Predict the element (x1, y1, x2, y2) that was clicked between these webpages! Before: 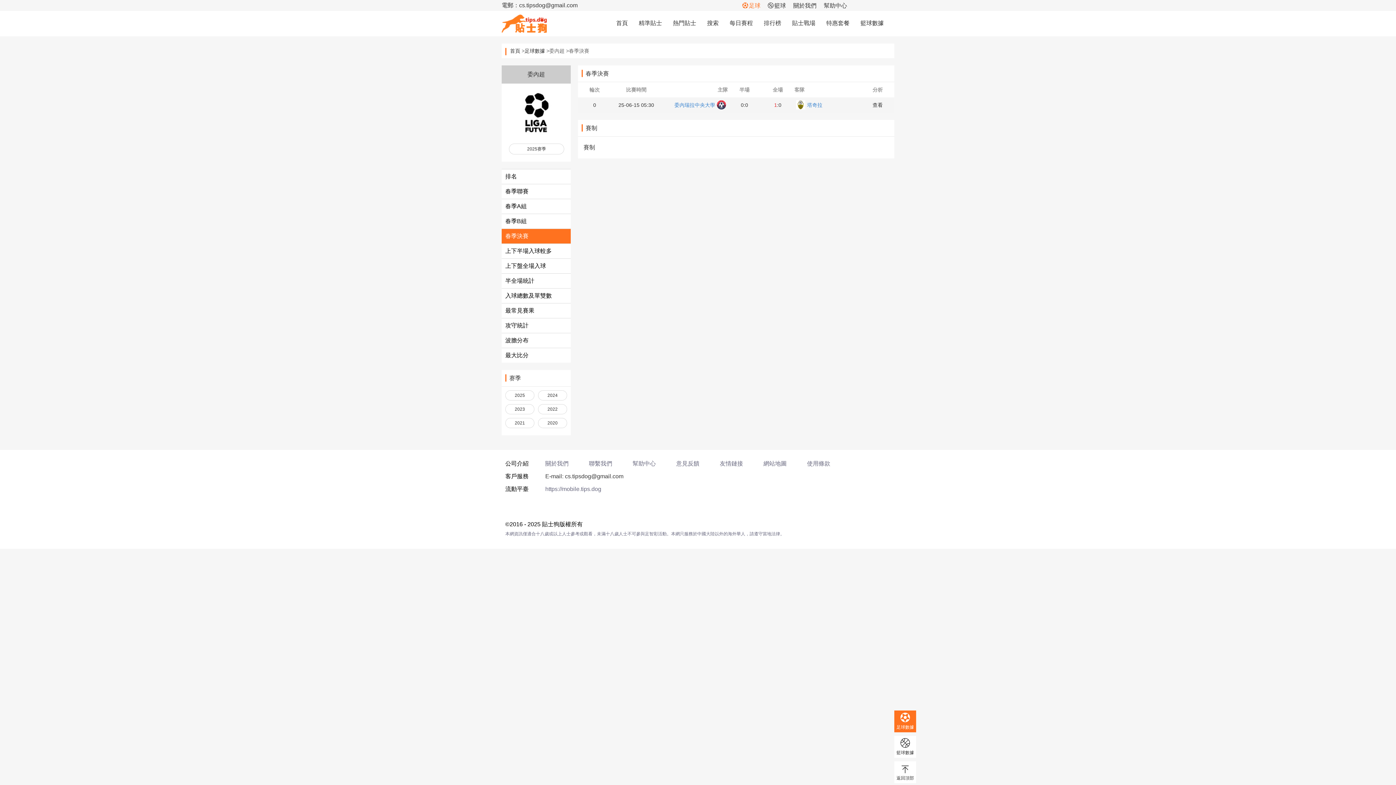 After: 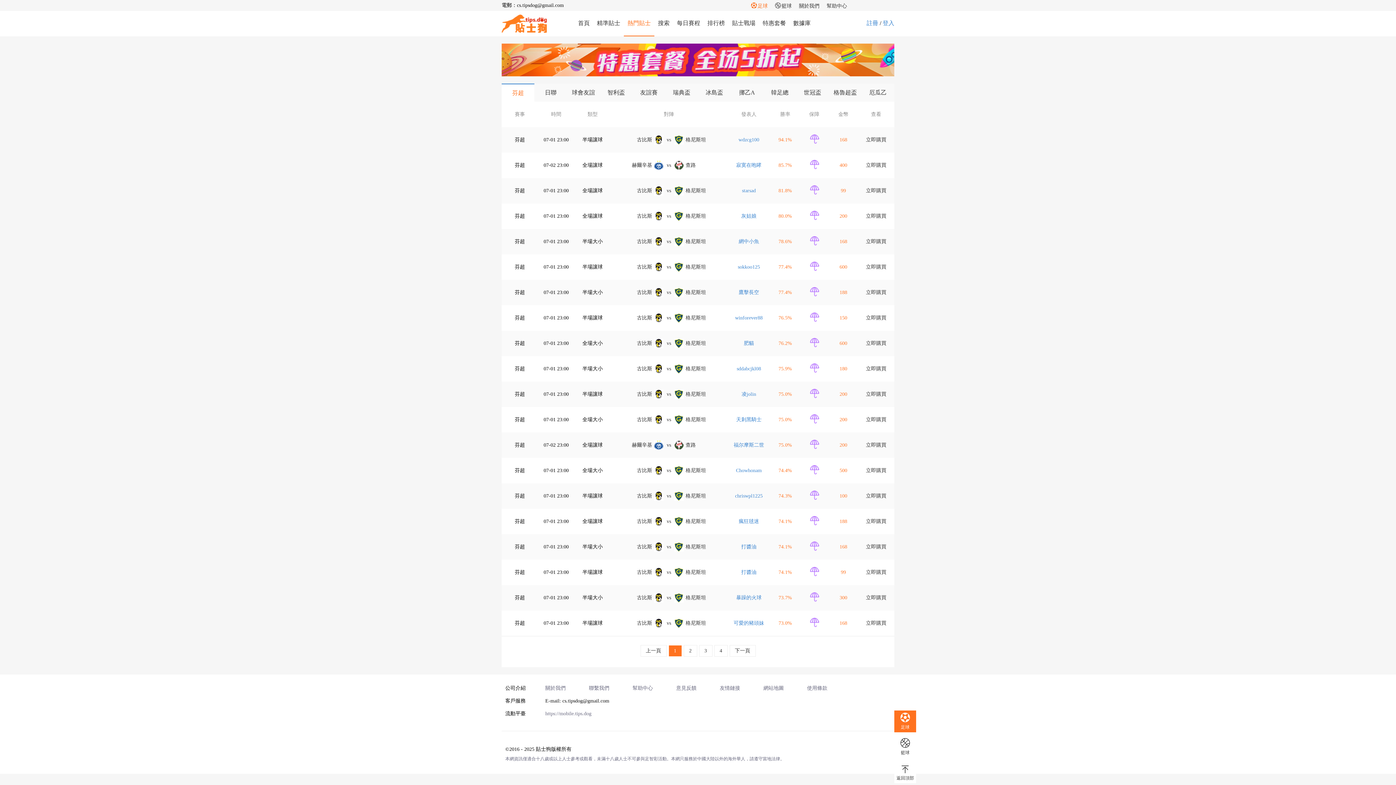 Action: bbox: (667, 10, 701, 35) label: 熱門貼士